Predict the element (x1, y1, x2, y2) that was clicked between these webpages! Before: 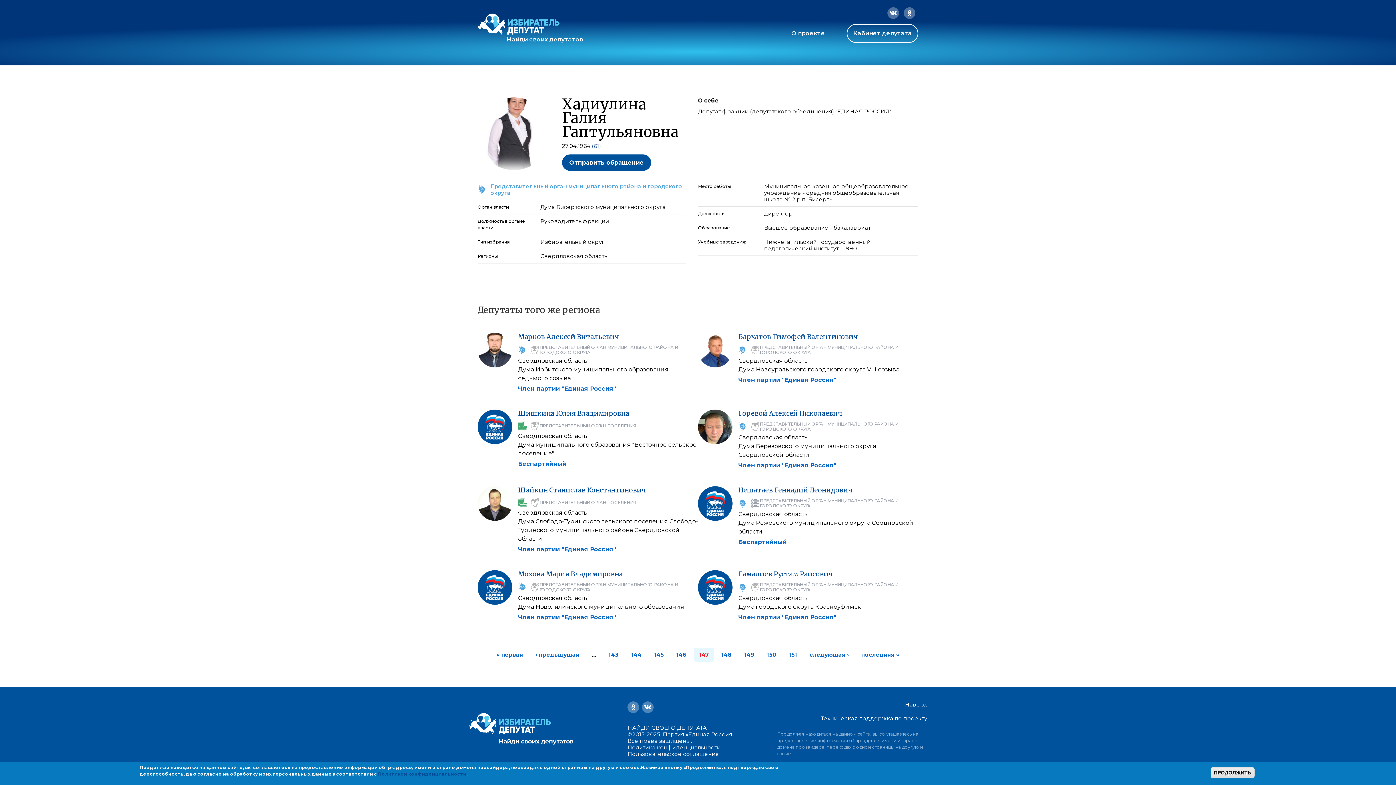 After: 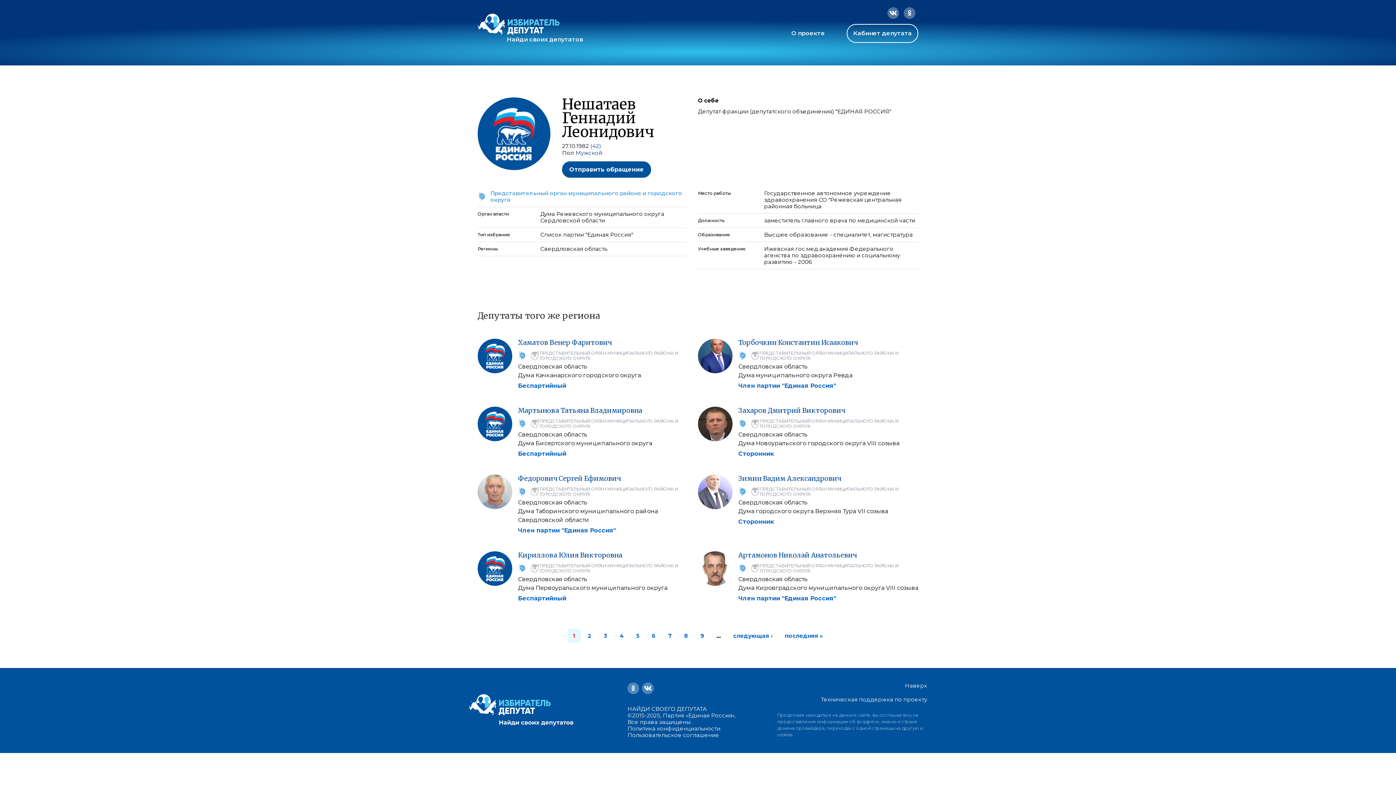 Action: bbox: (698, 486, 732, 521)